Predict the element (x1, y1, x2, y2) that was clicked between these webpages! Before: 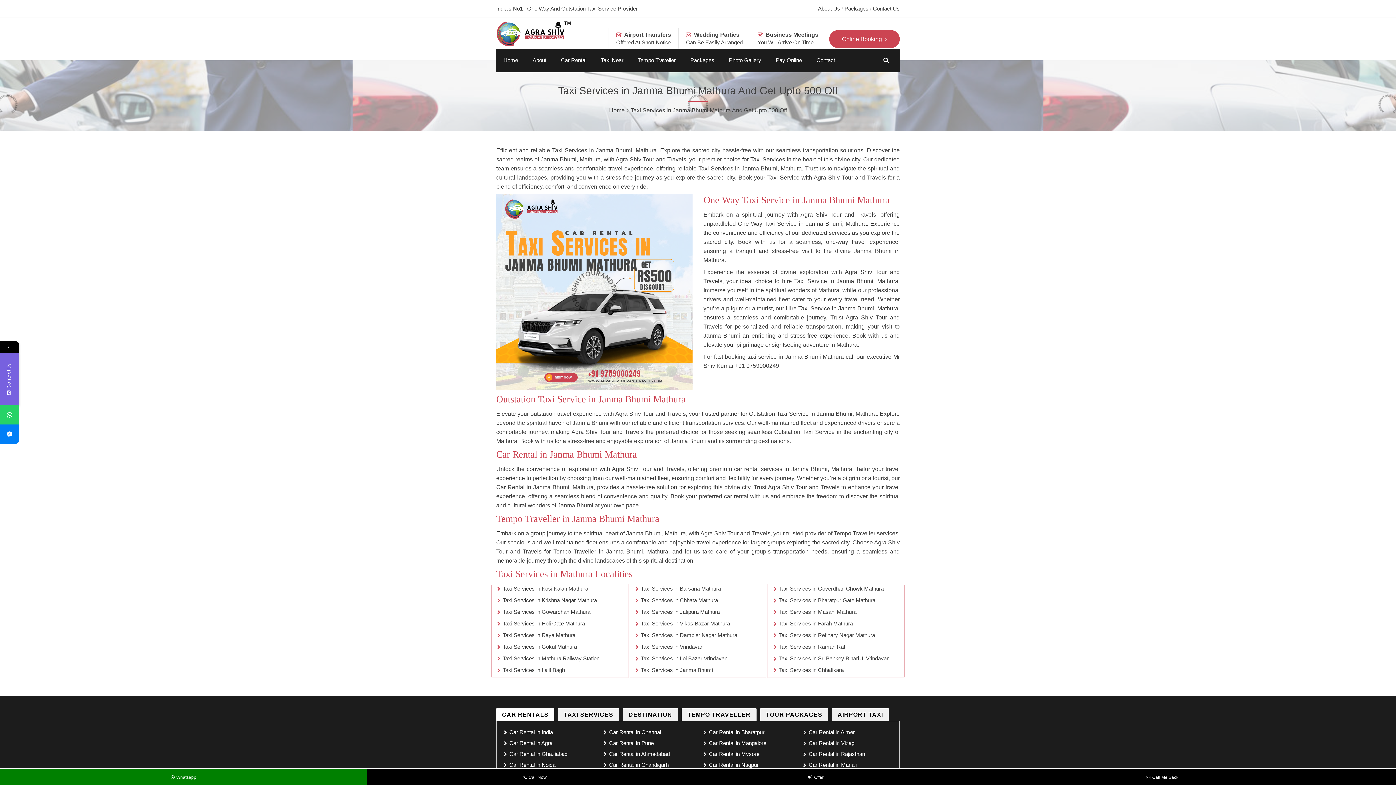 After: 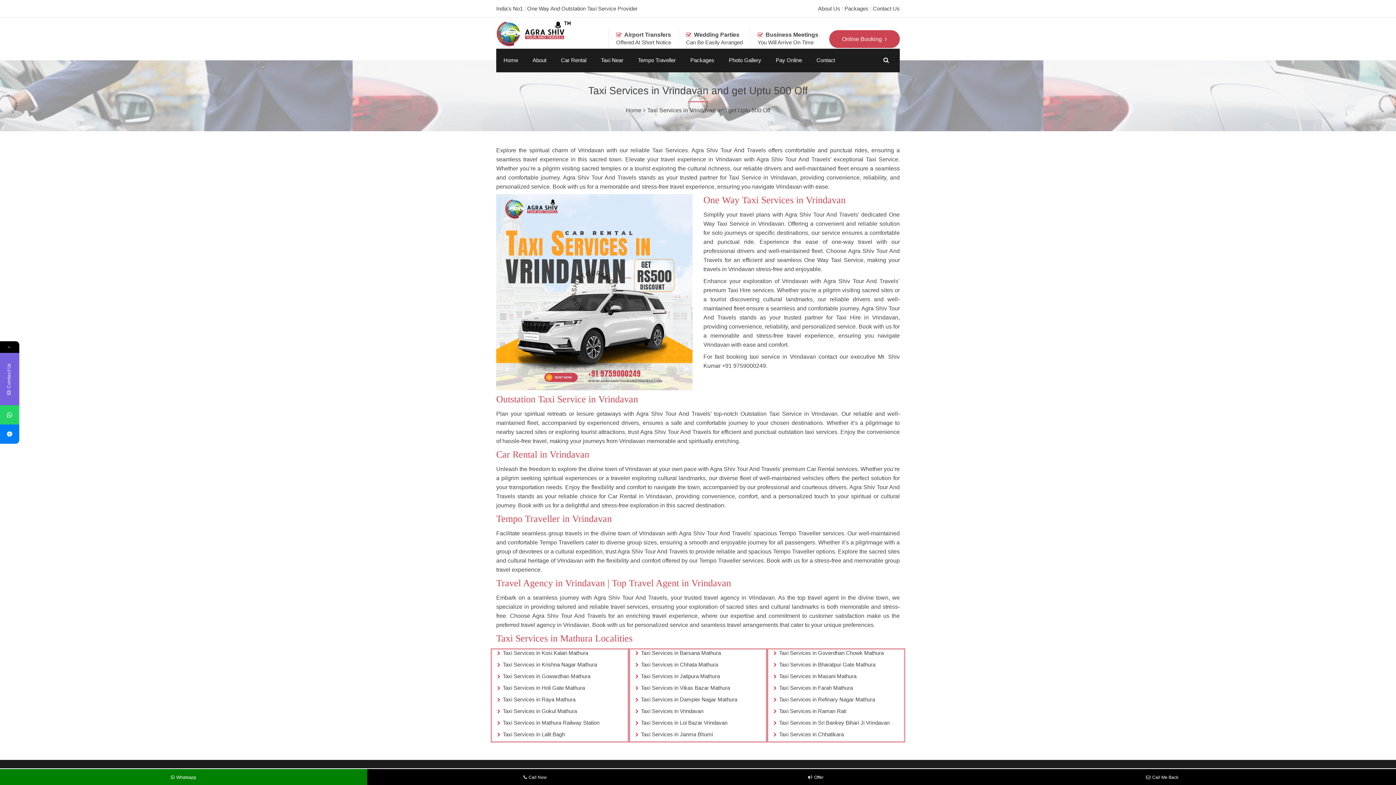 Action: bbox: (641, 644, 703, 650) label: Taxi Services in Vrindavan